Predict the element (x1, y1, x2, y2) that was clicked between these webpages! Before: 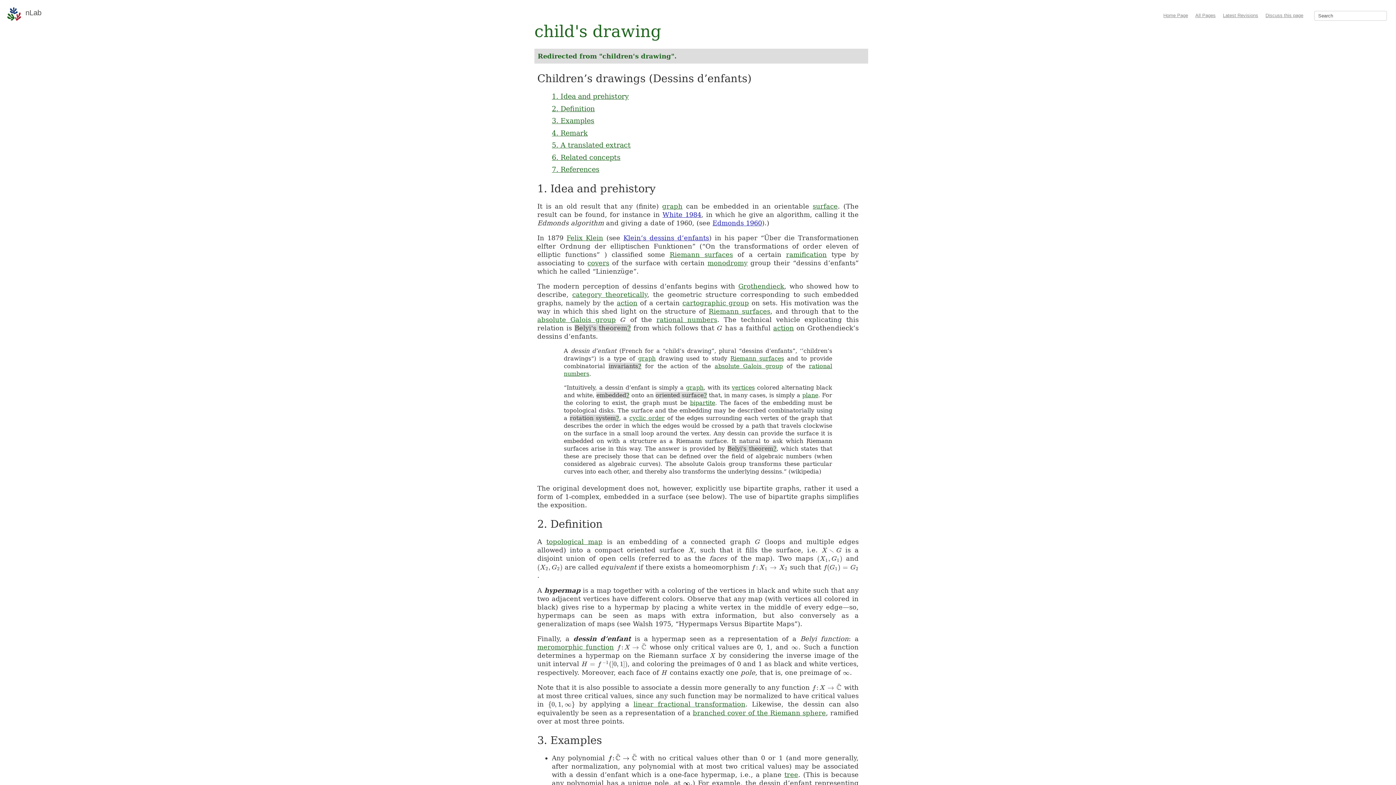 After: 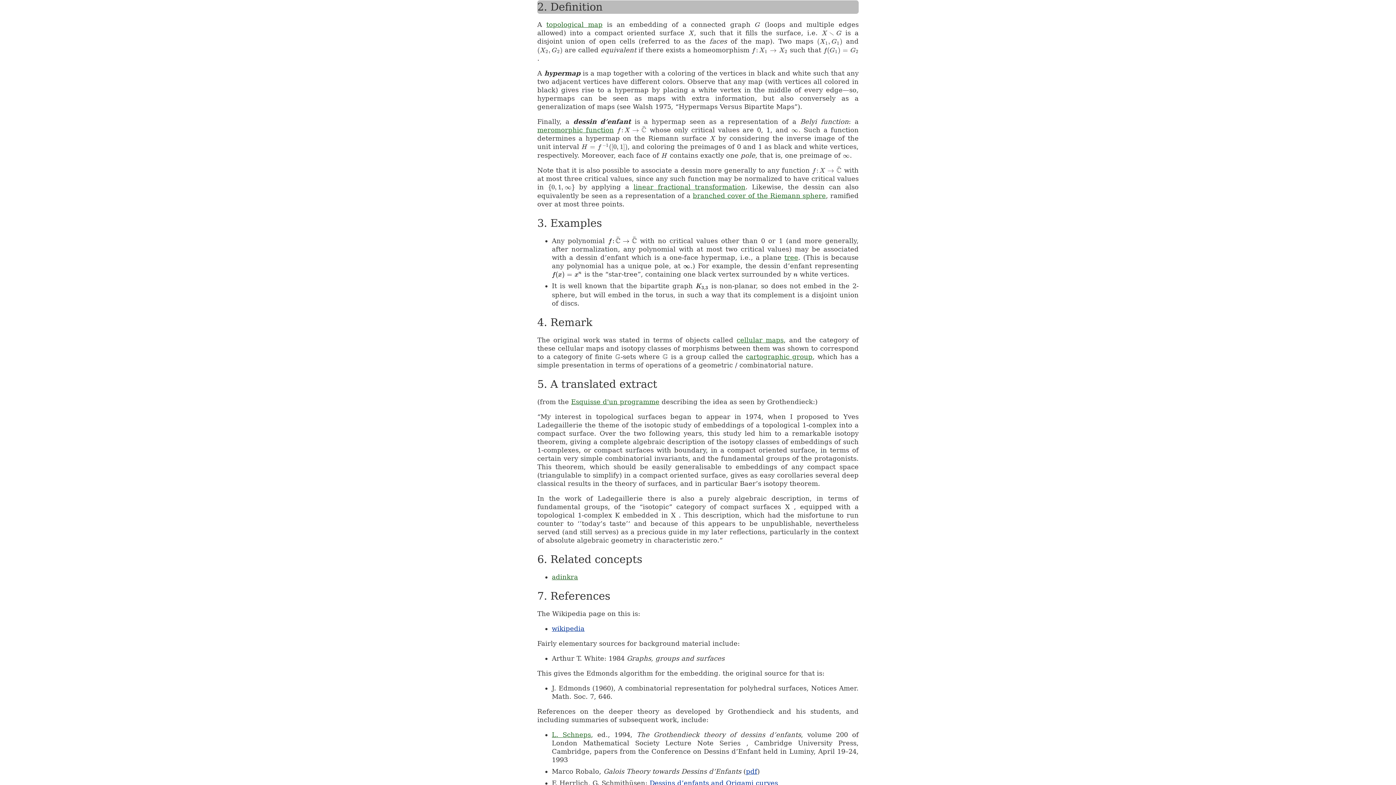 Action: bbox: (552, 104, 594, 112) label: 2. Definition